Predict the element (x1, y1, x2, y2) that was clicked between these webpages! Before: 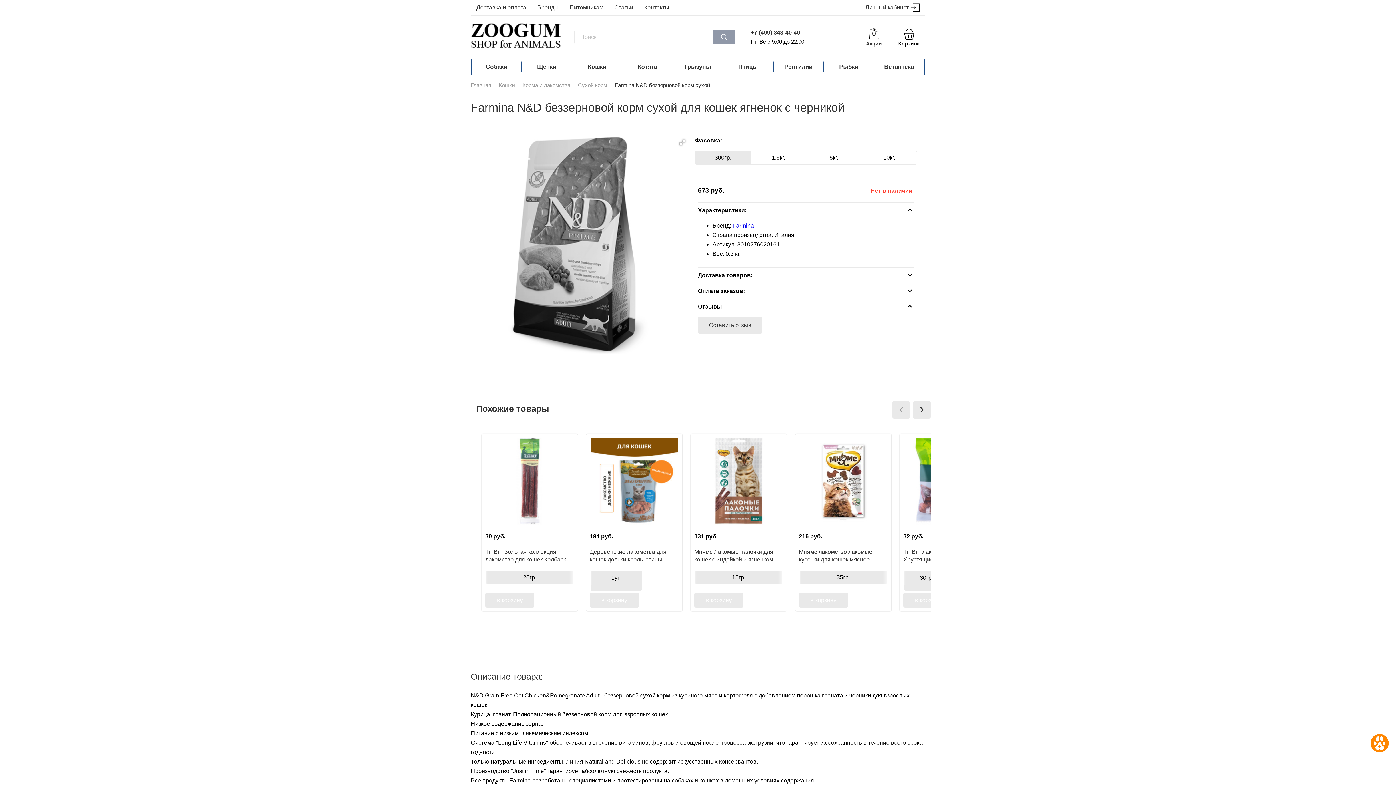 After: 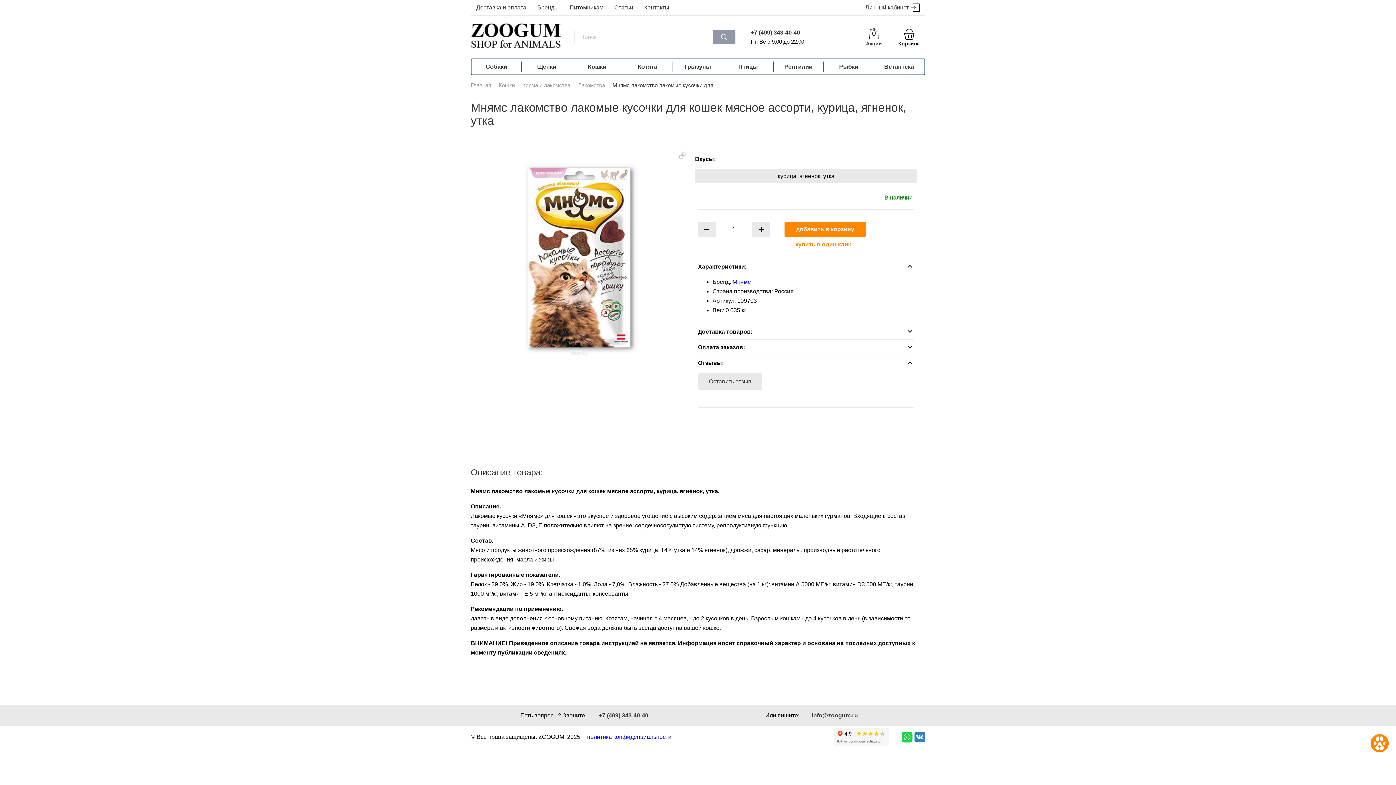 Action: bbox: (799, 437, 887, 532)